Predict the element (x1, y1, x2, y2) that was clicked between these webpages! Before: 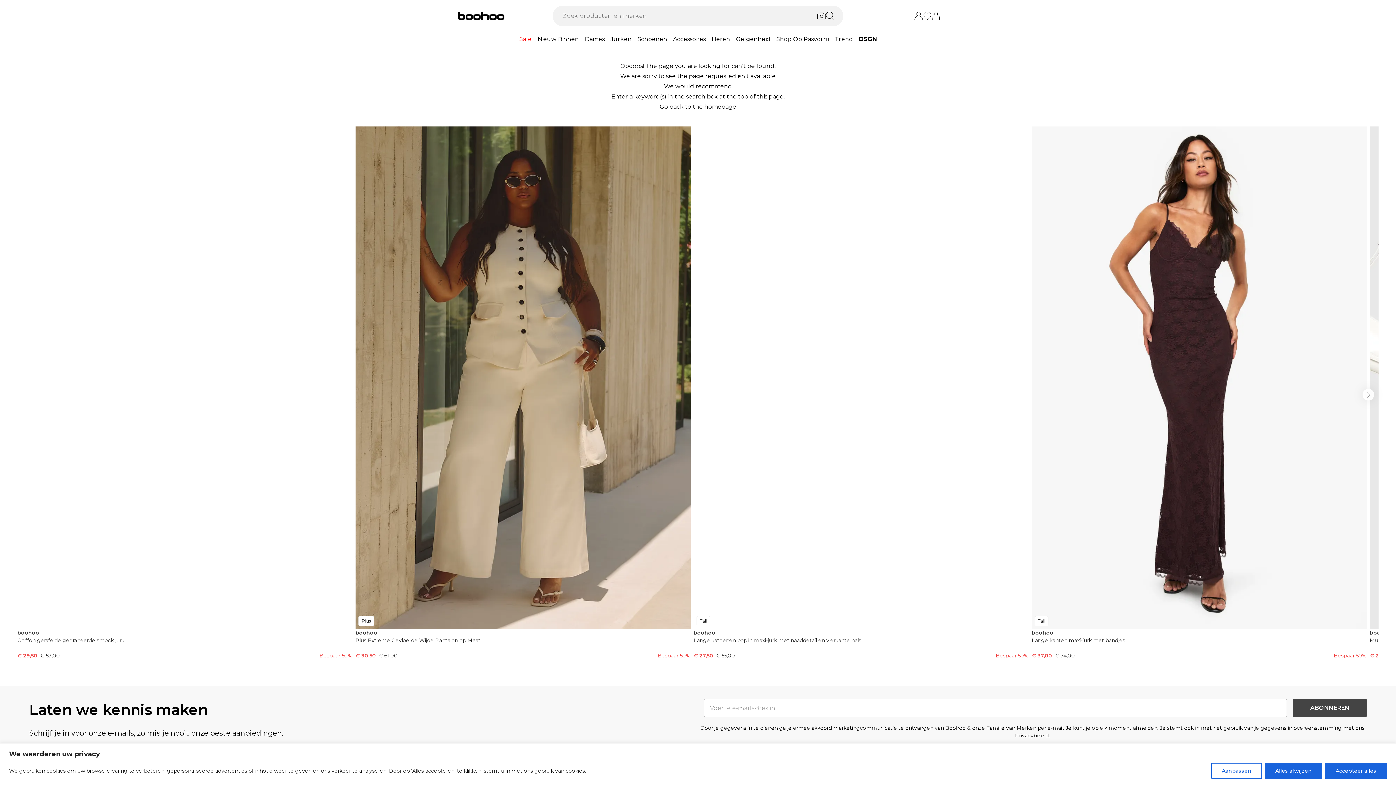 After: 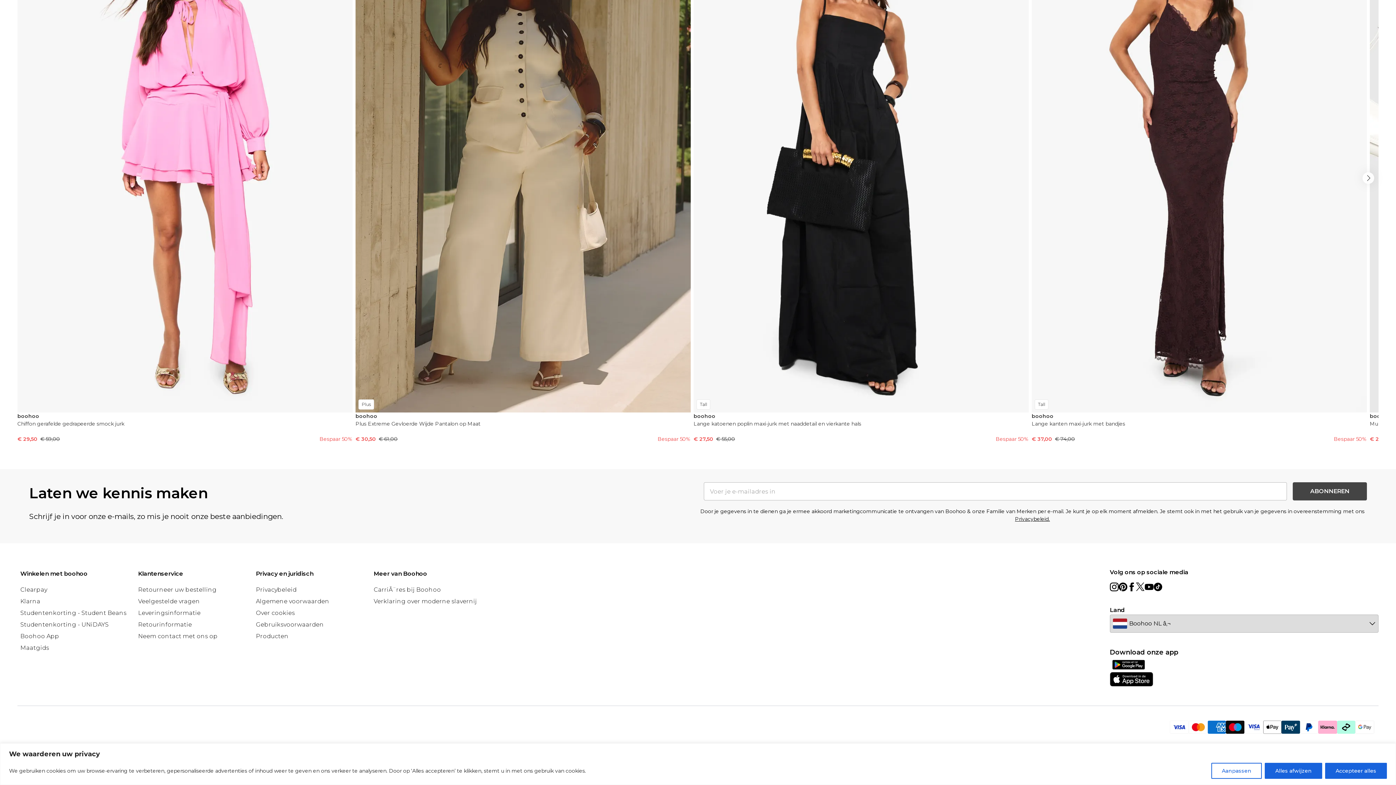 Action: label: instagram link bbox: (1110, 263, 1118, 272)